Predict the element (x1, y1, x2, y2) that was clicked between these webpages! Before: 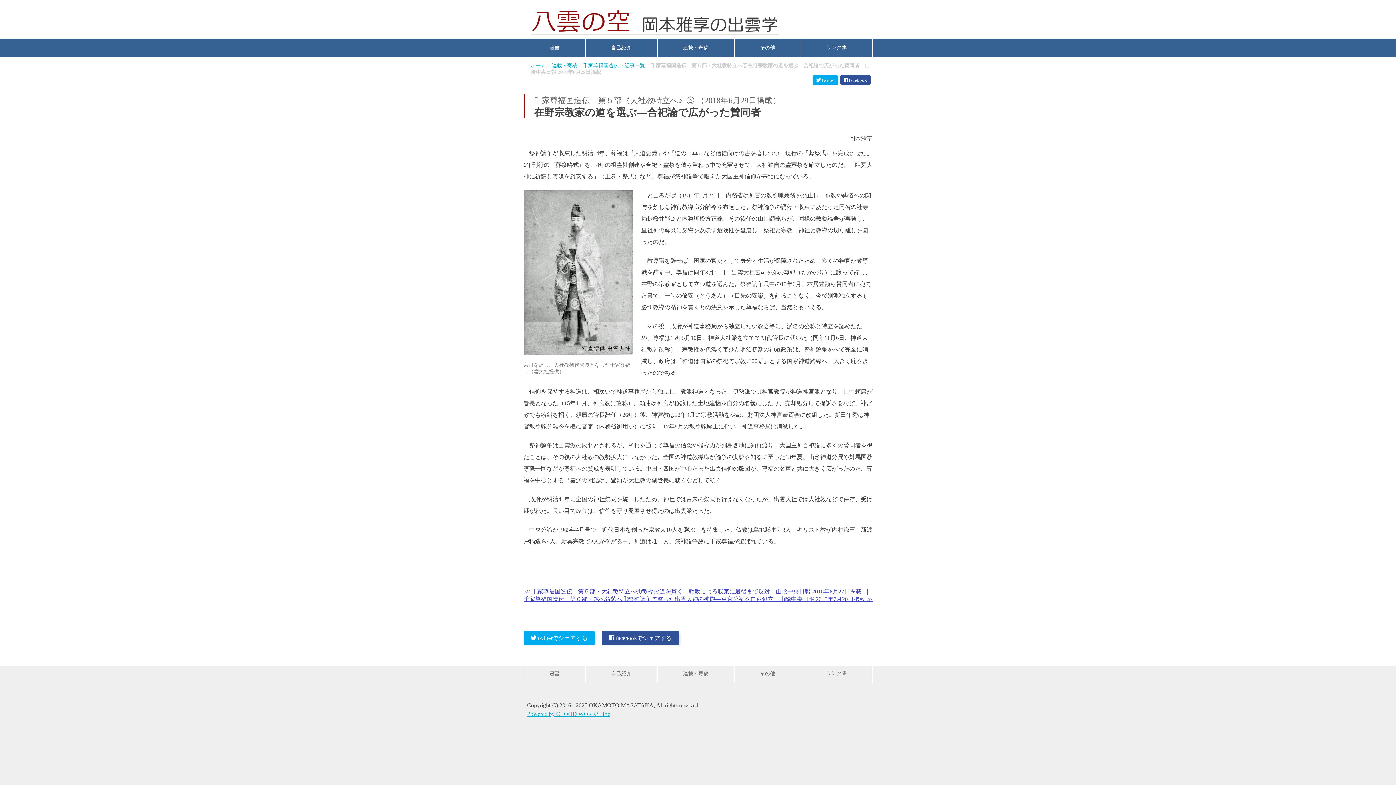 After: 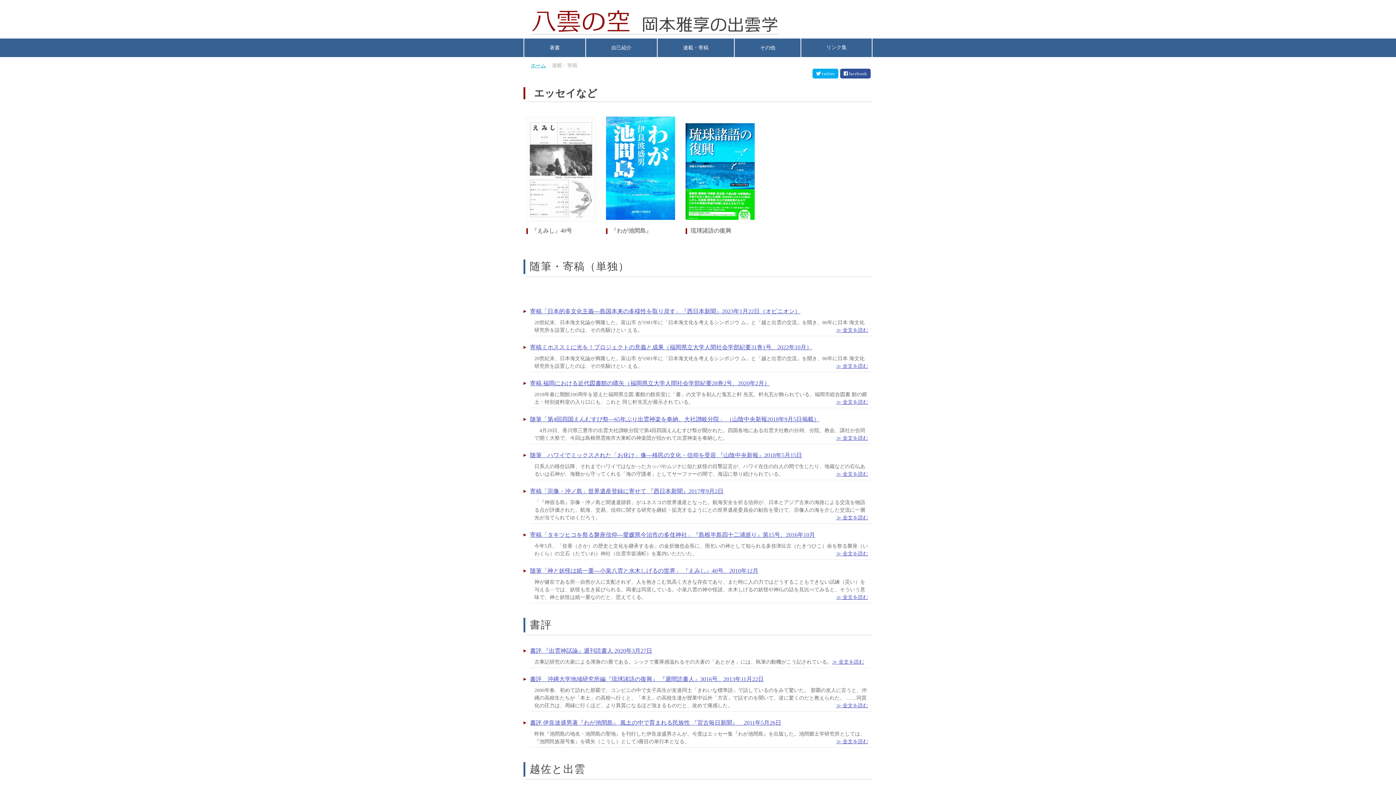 Action: label: 連載・寄稿 bbox: (552, 62, 577, 68)